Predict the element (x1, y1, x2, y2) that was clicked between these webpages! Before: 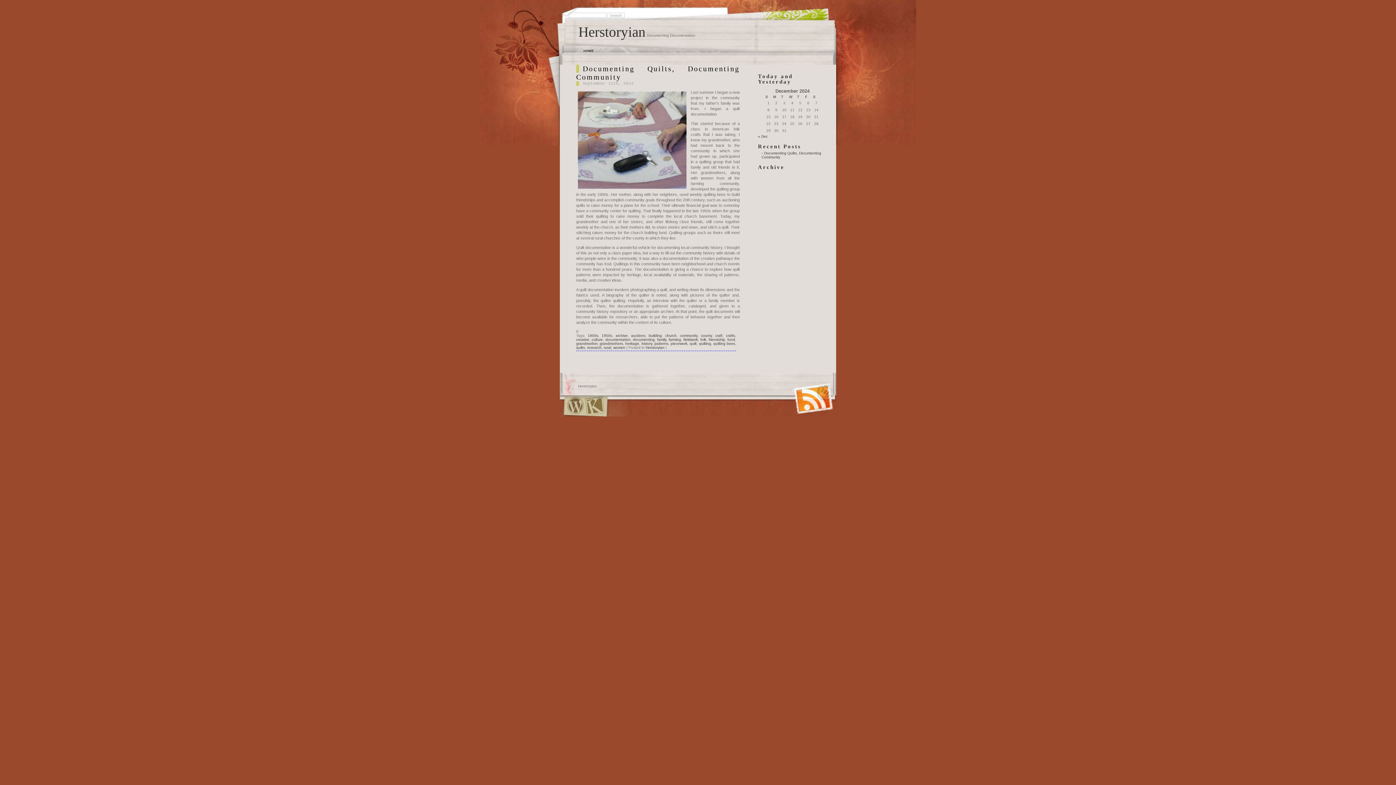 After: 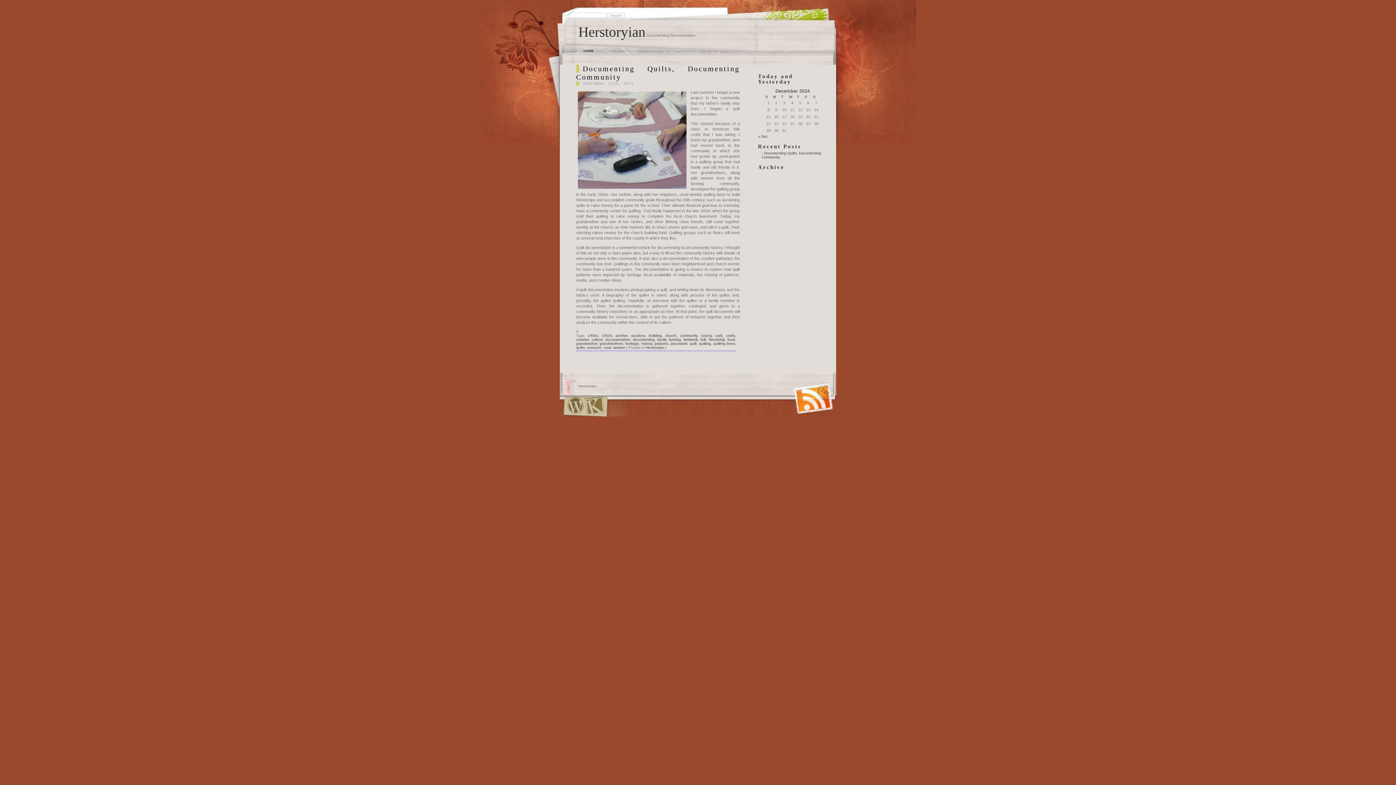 Action: label: auctions bbox: (631, 333, 645, 337)